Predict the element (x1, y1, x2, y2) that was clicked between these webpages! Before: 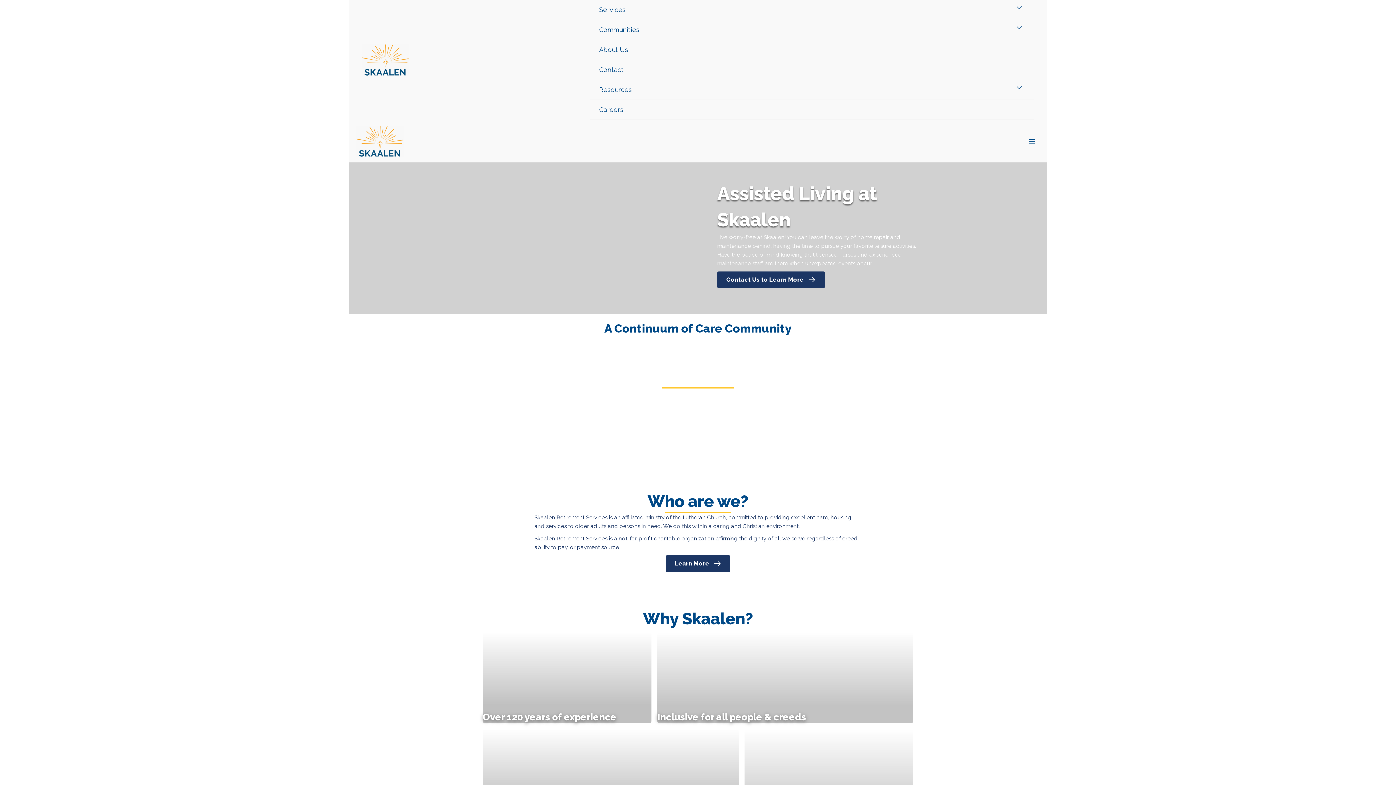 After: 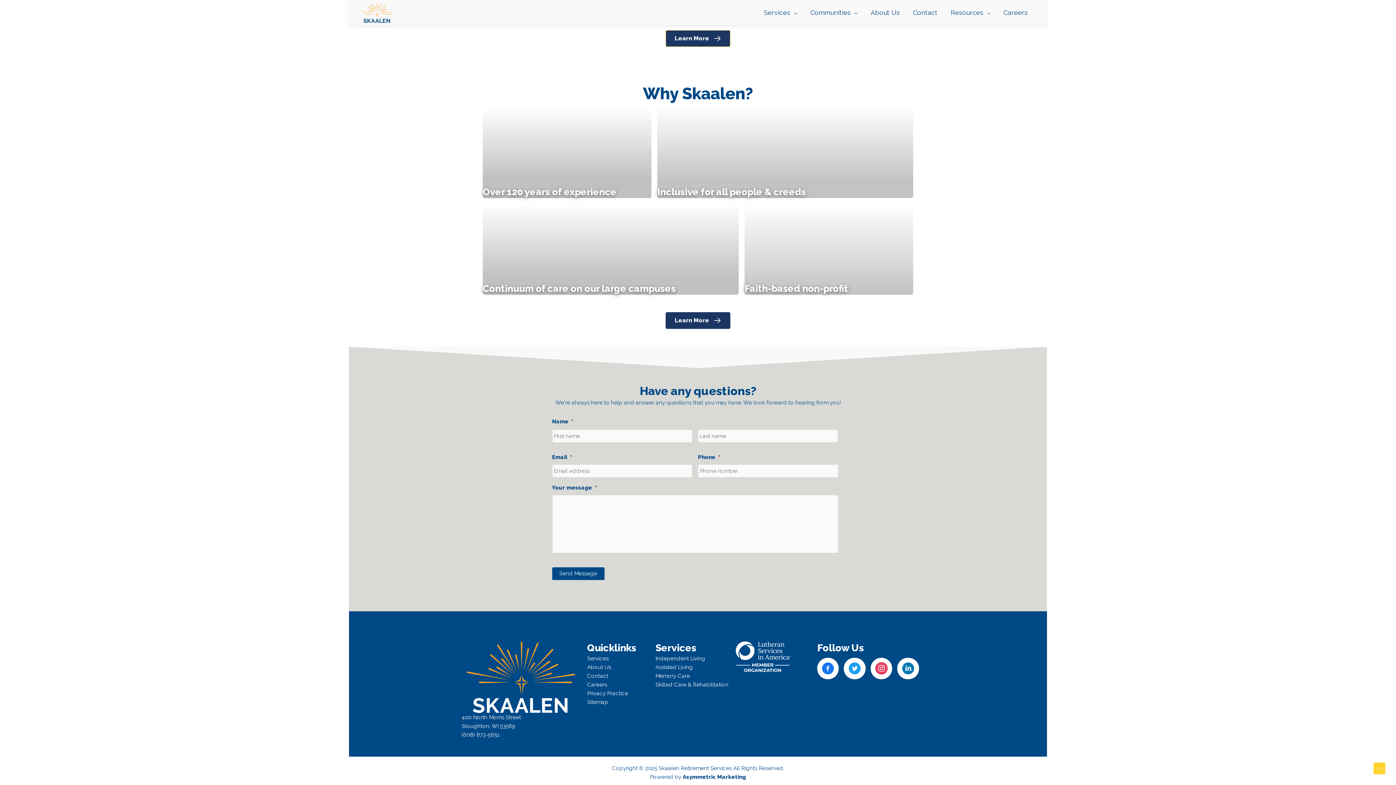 Action: label: Learn More  bbox: (665, 555, 730, 572)